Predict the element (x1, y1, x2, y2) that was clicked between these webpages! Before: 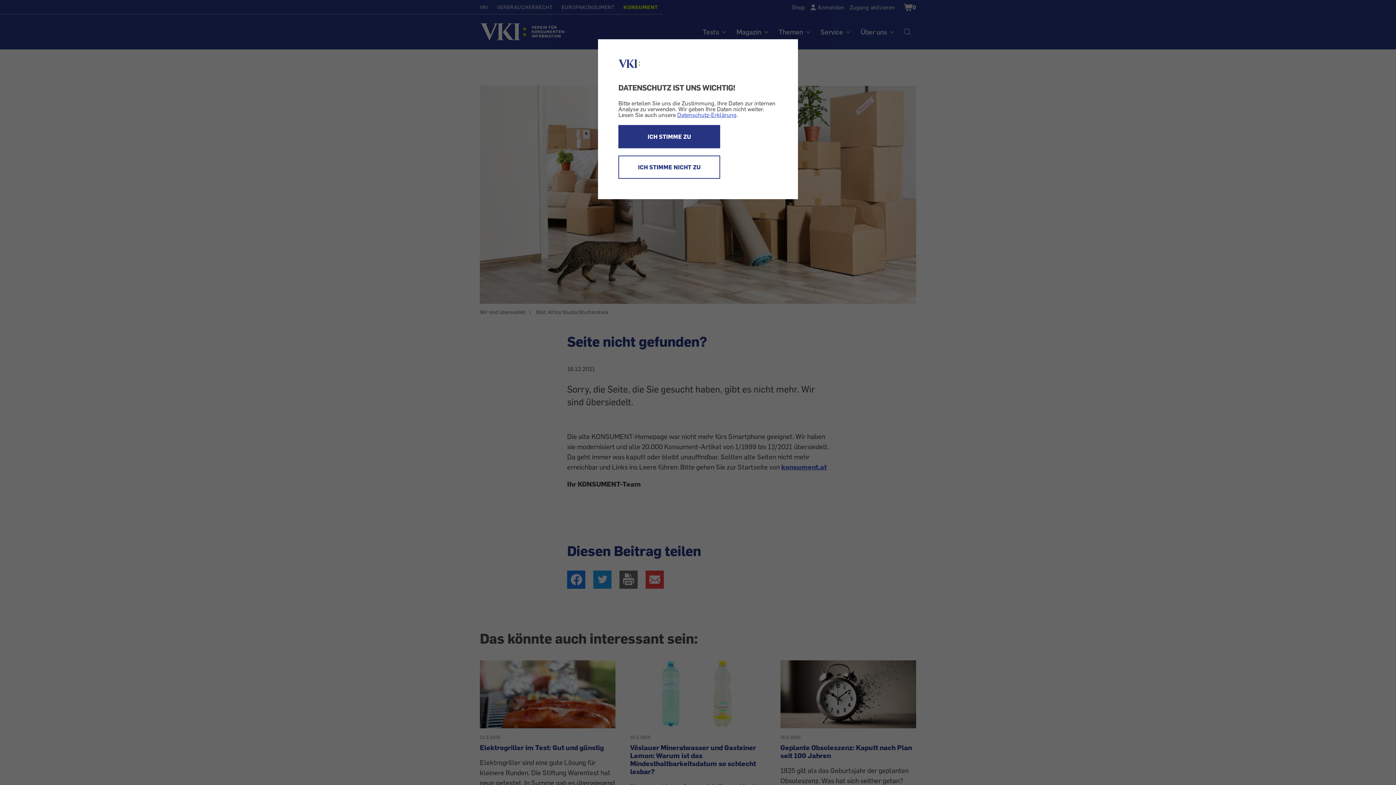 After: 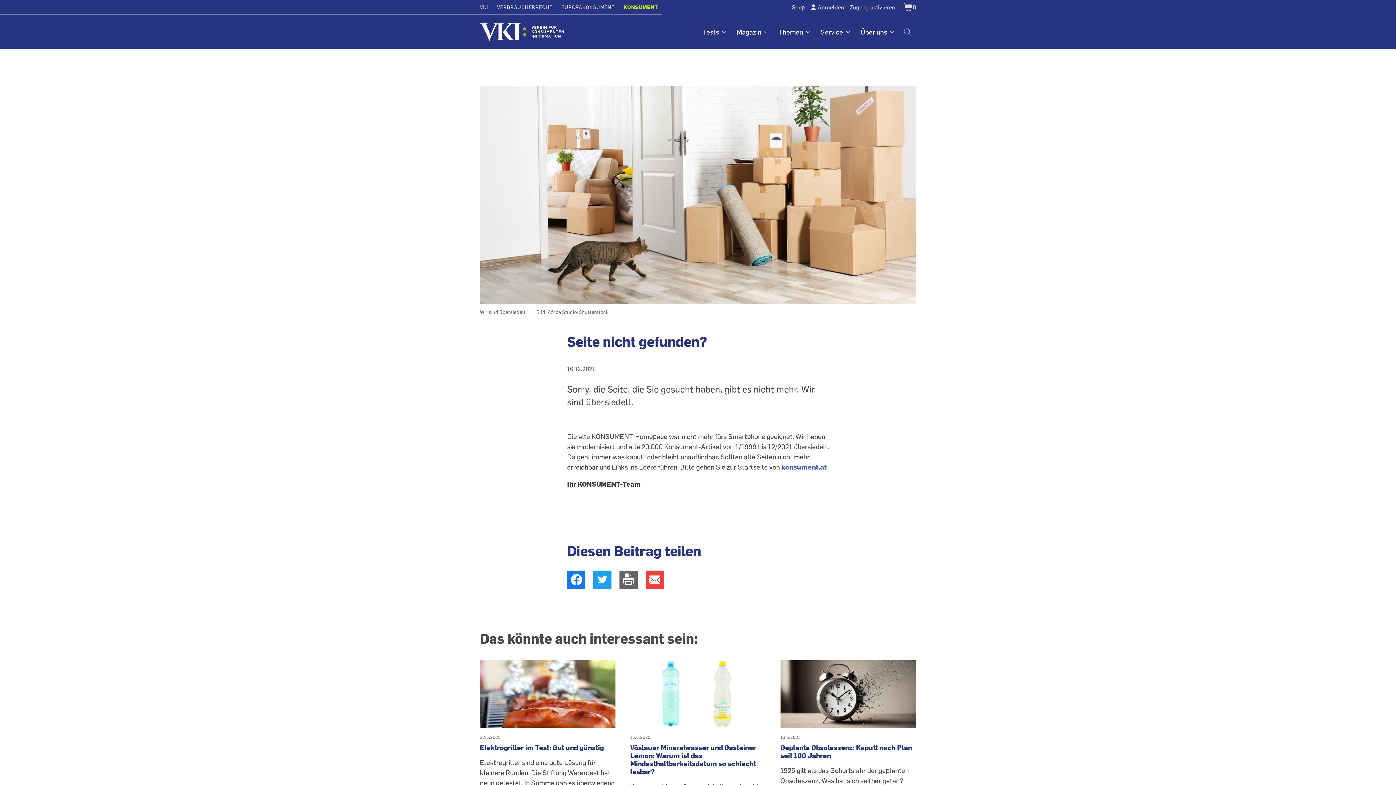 Action: bbox: (618, 155, 720, 178) label: ICH STIMME NICHT ZU